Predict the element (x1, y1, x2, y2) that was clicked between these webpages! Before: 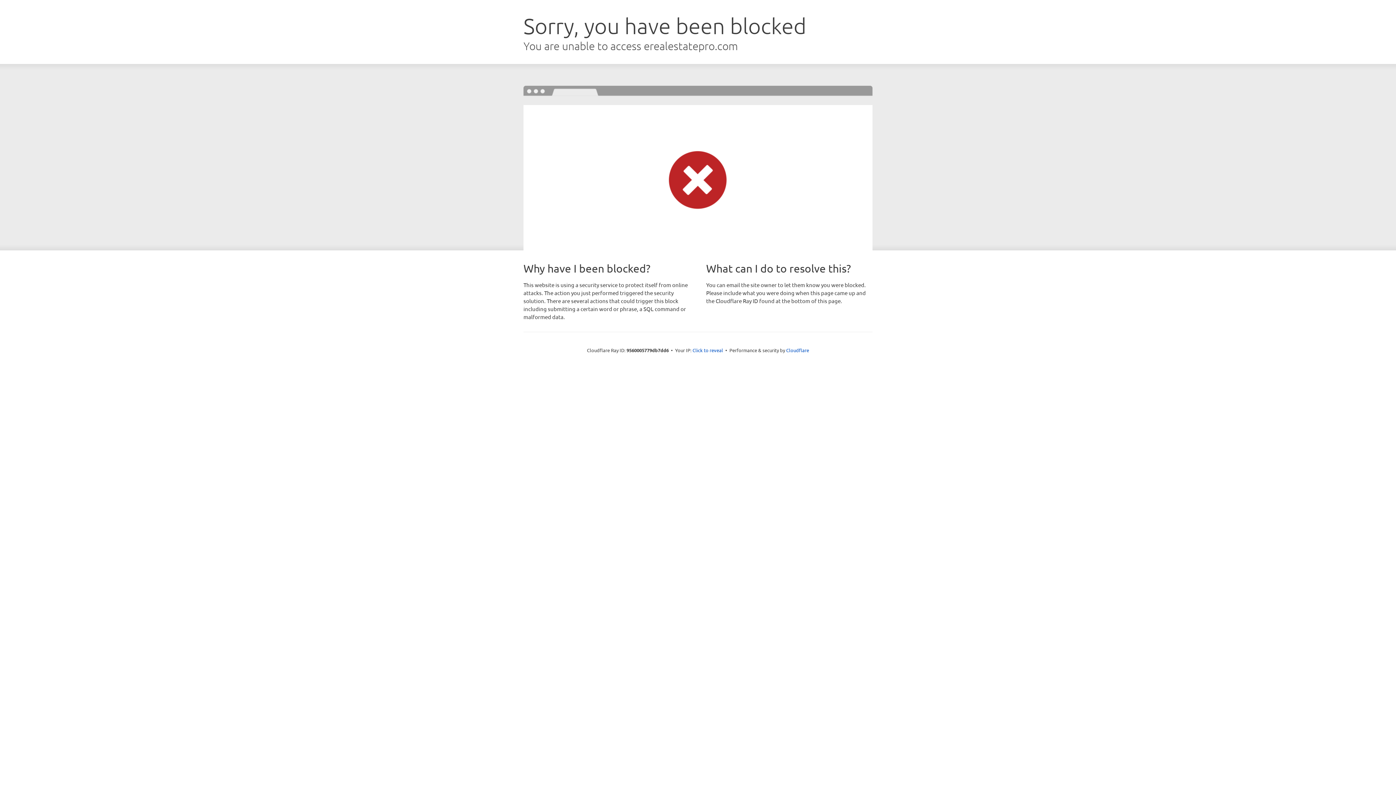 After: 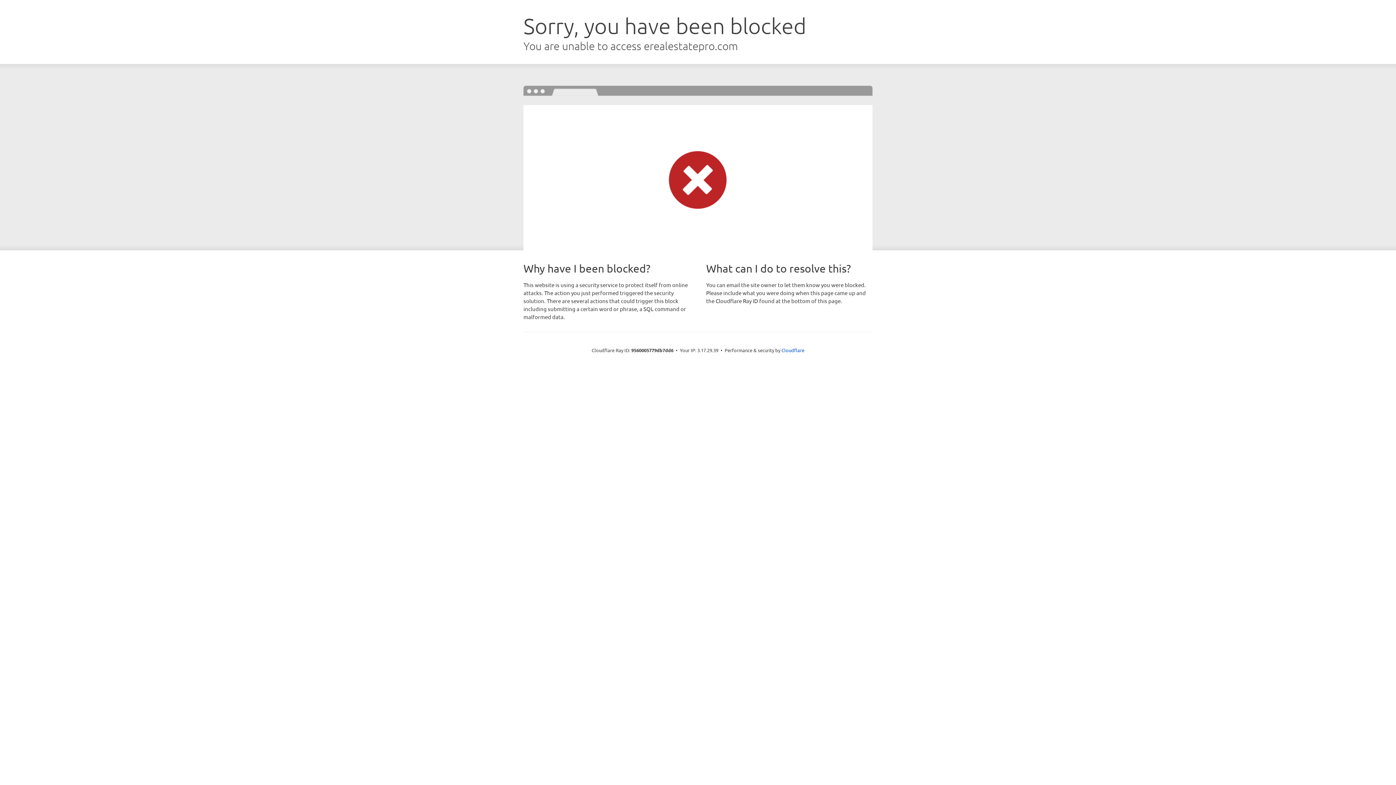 Action: label: Click to reveal bbox: (692, 346, 723, 353)